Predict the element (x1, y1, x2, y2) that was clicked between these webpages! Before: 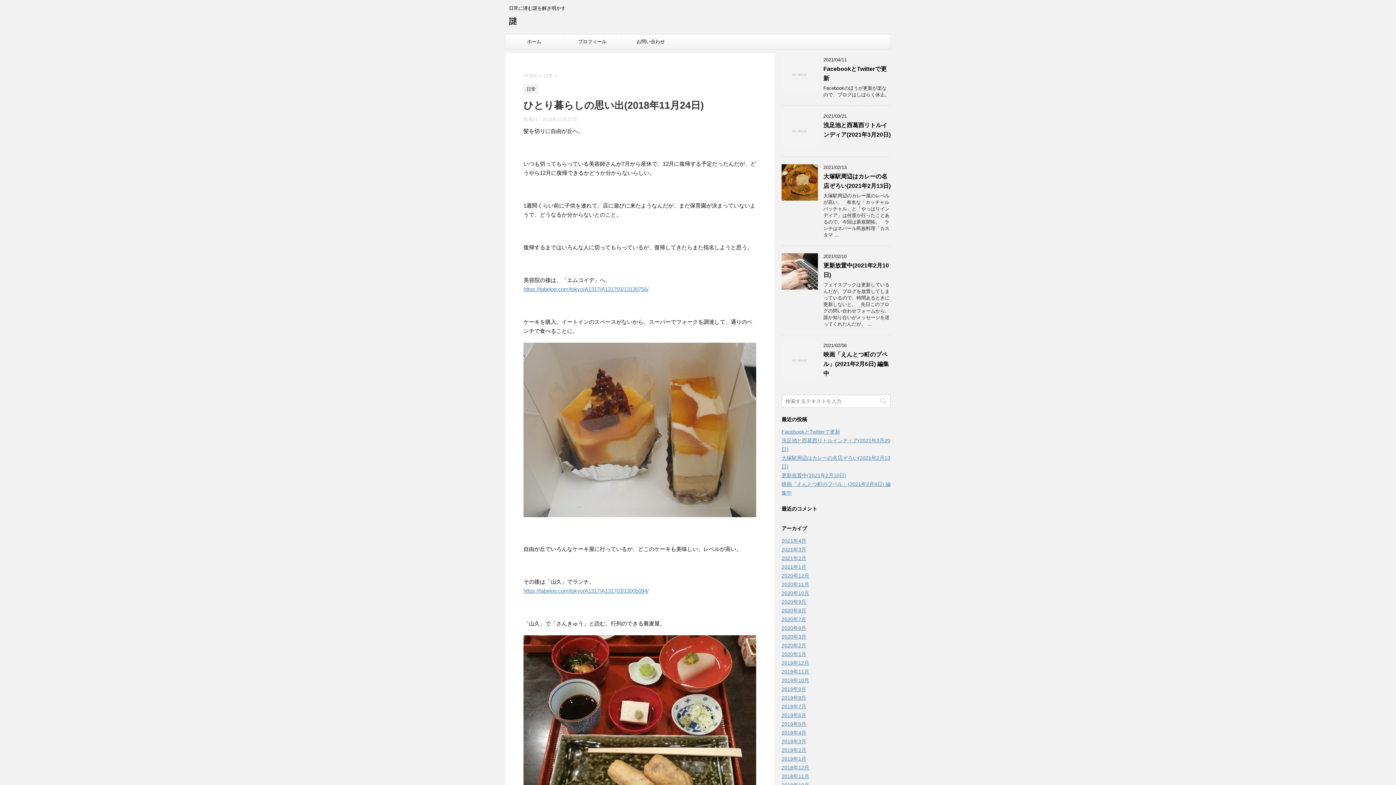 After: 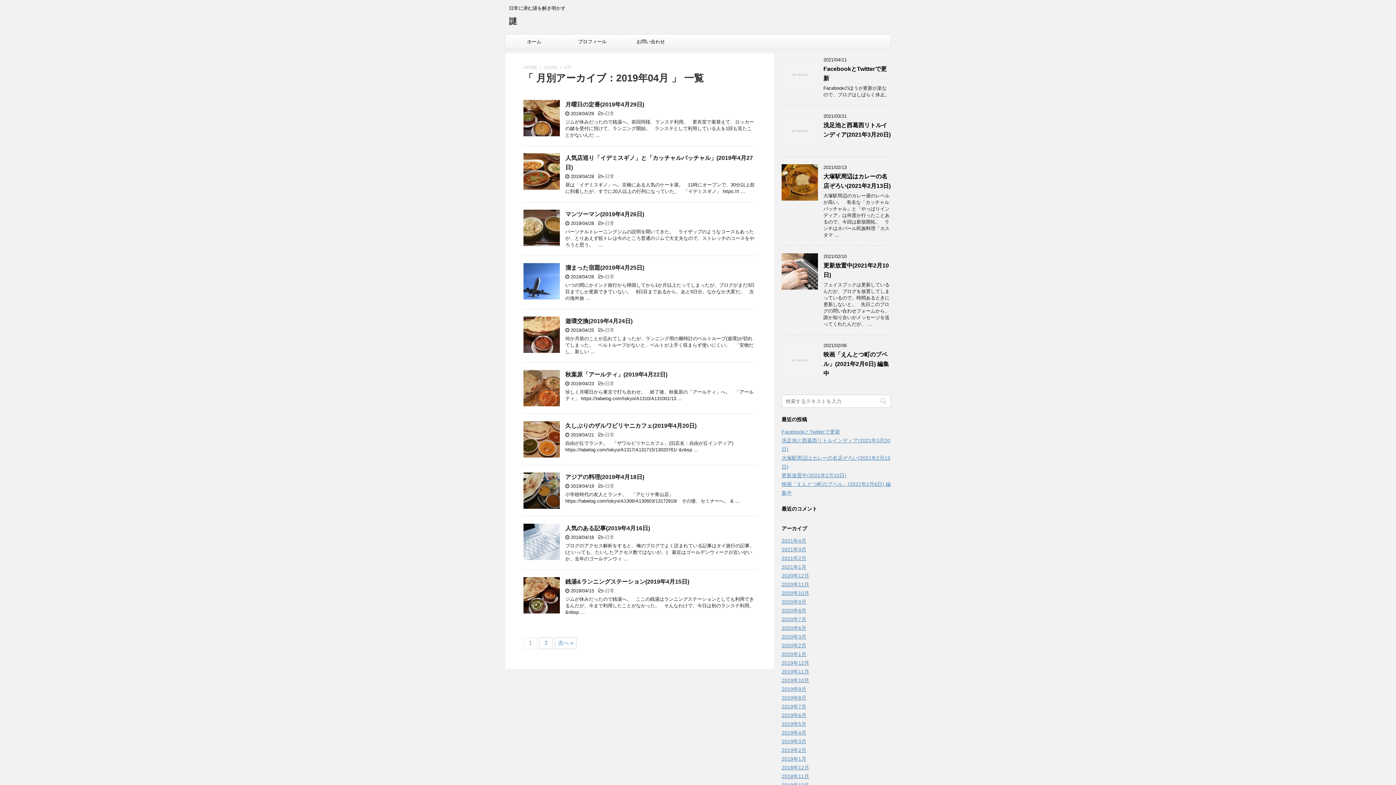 Action: label: 2019年4月 bbox: (781, 730, 806, 736)